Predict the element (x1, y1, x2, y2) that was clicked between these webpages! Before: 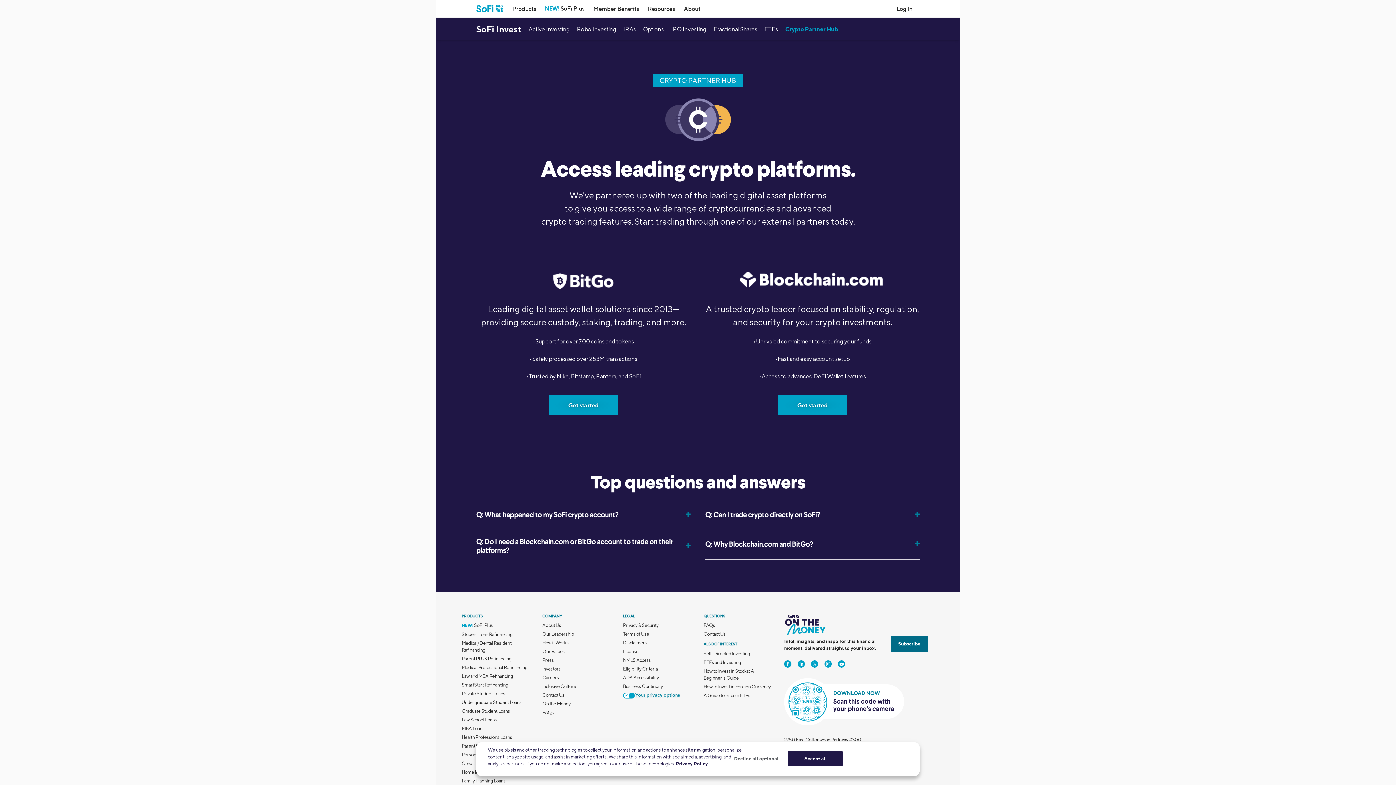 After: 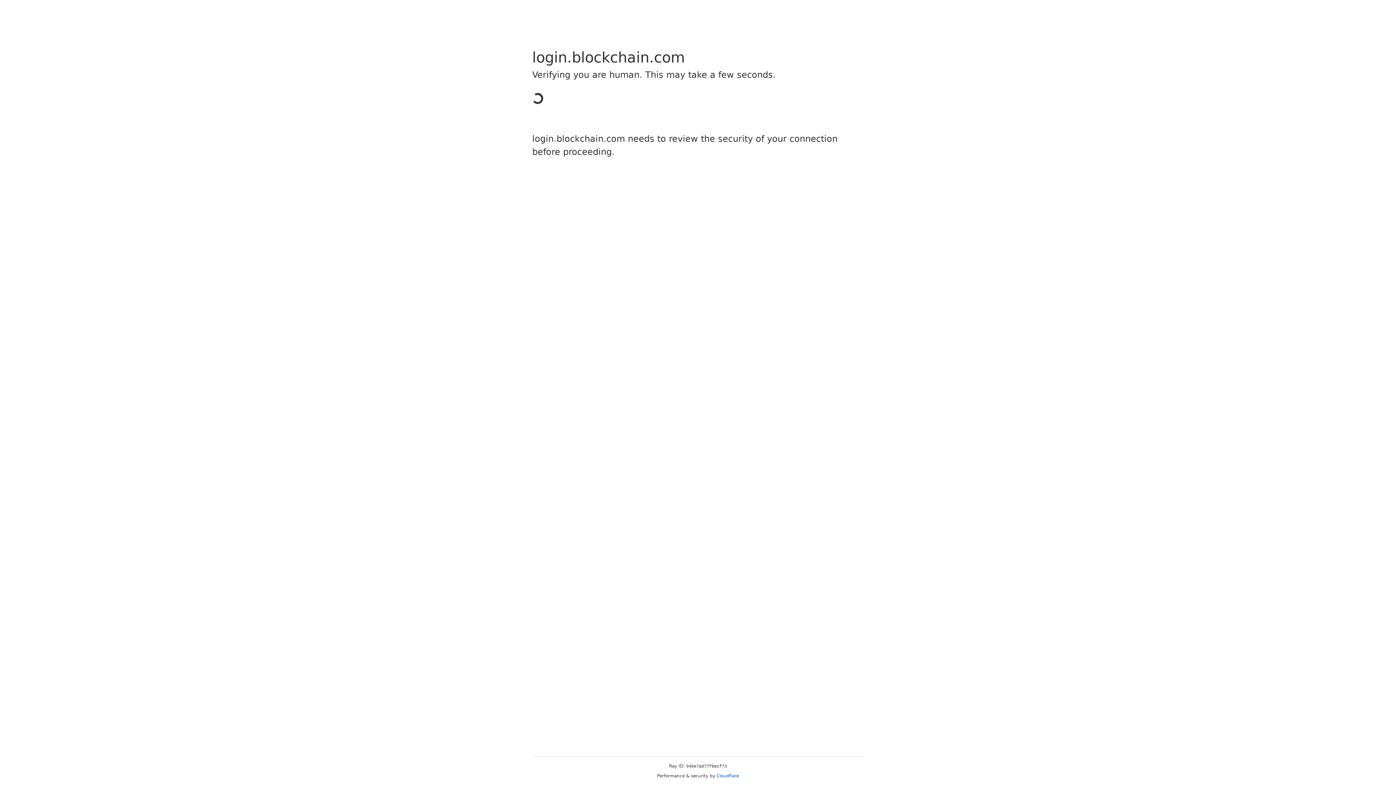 Action: label: Get started bbox: (778, 395, 847, 415)